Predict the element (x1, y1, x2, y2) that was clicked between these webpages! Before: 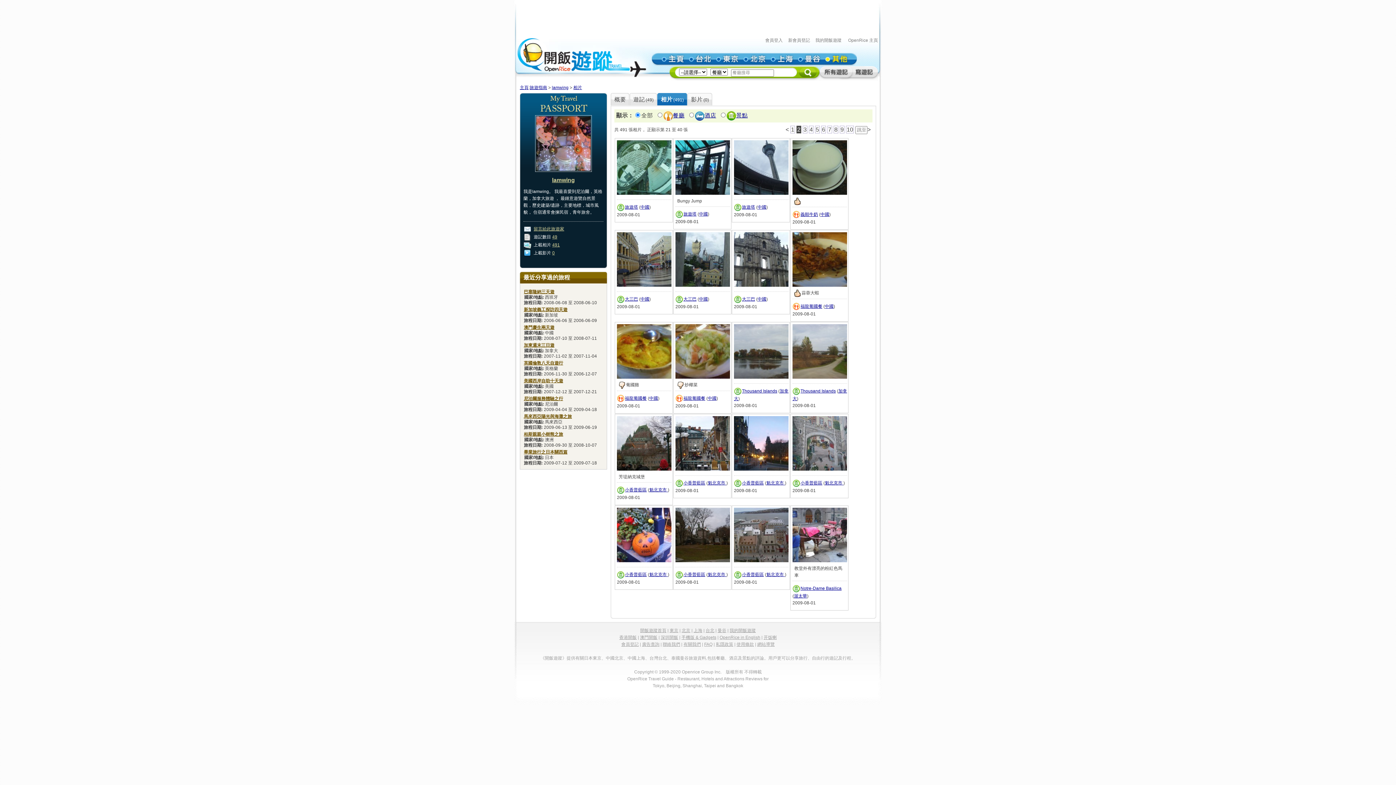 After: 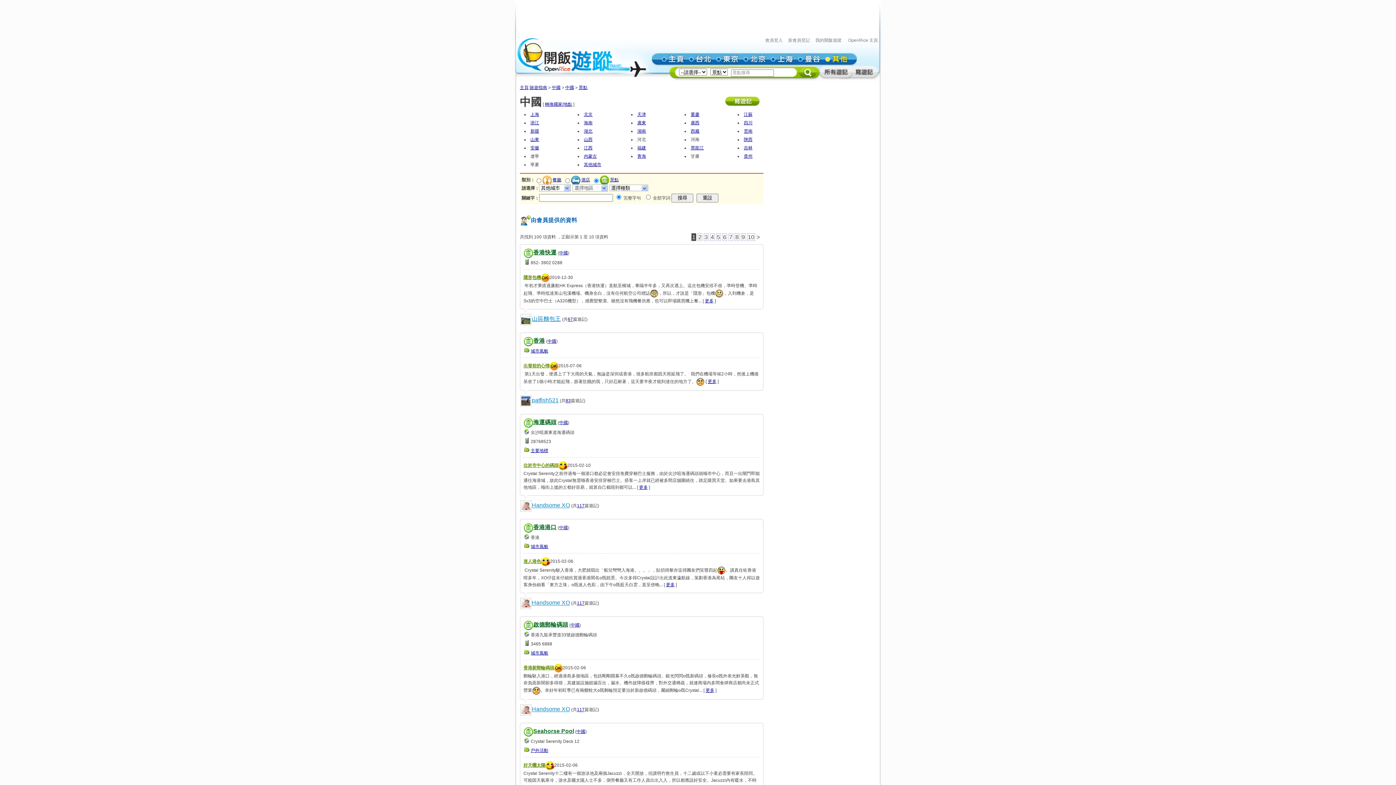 Action: bbox: (640, 296, 649, 301) label: 中國